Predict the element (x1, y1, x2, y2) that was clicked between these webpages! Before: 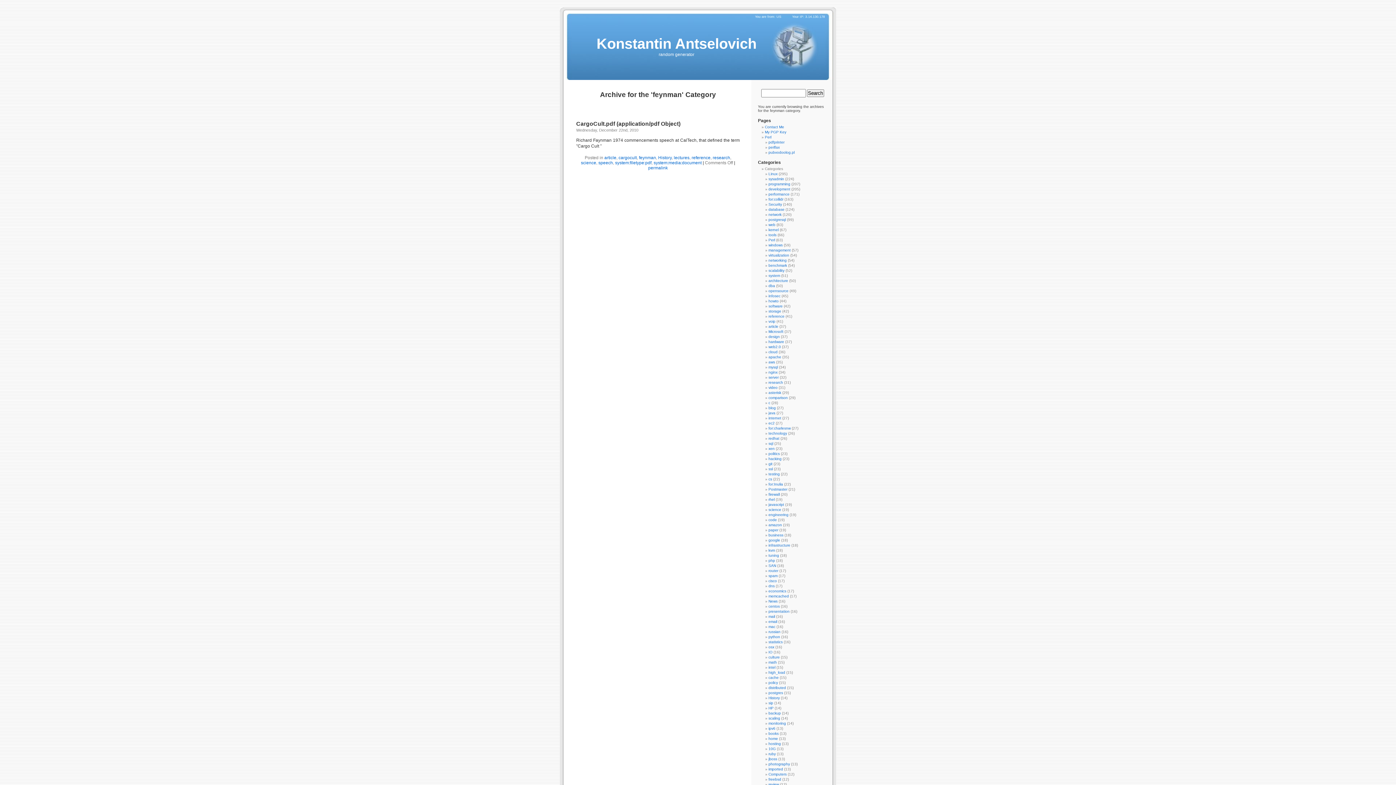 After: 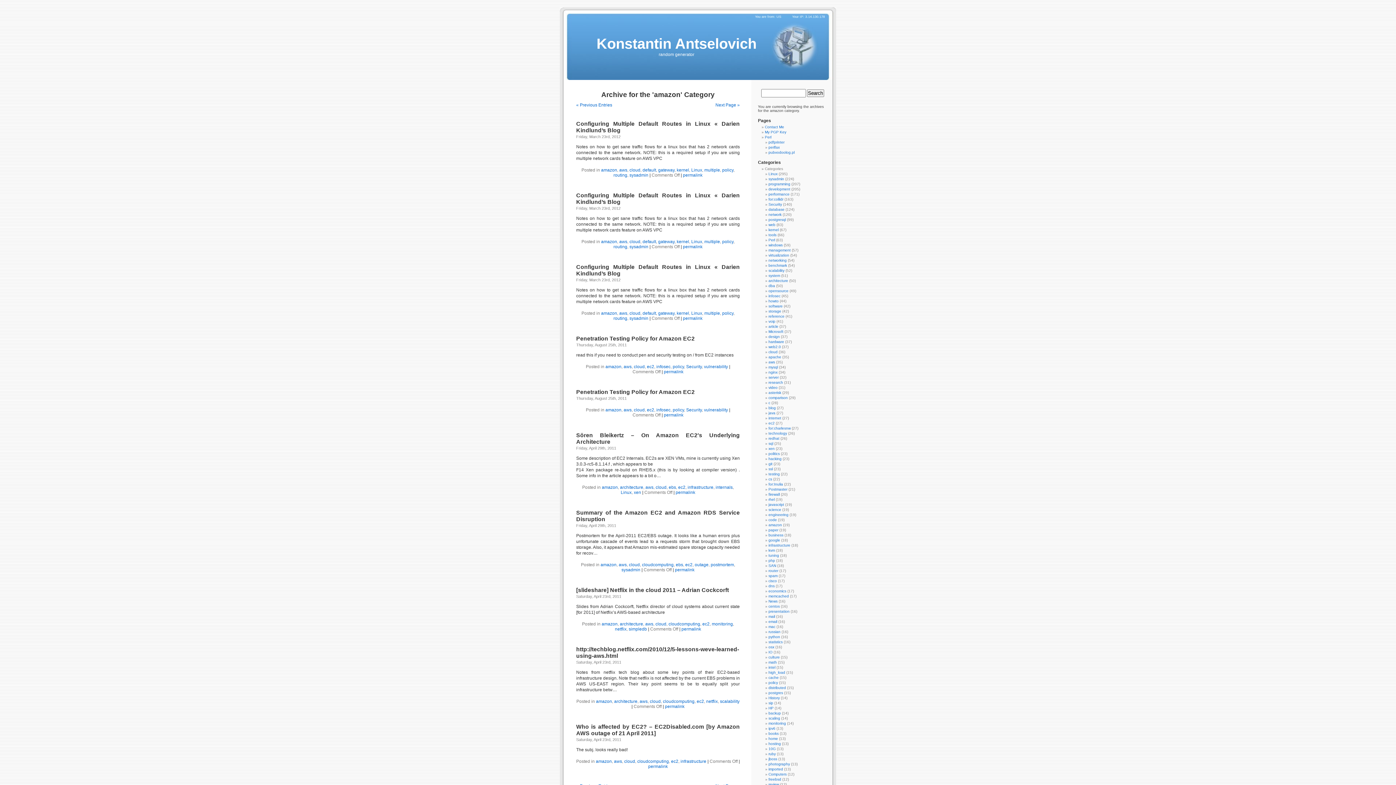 Action: label: amazon bbox: (768, 523, 782, 527)